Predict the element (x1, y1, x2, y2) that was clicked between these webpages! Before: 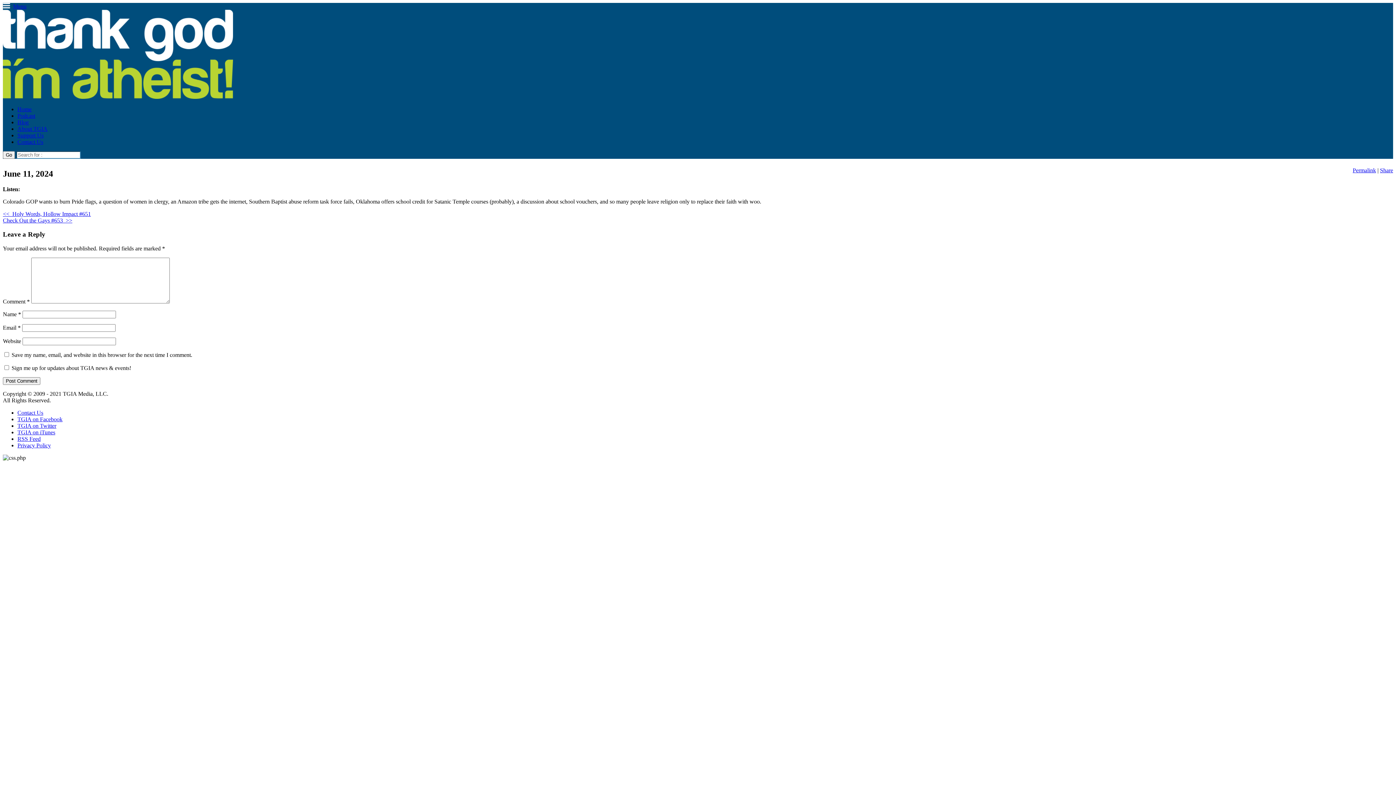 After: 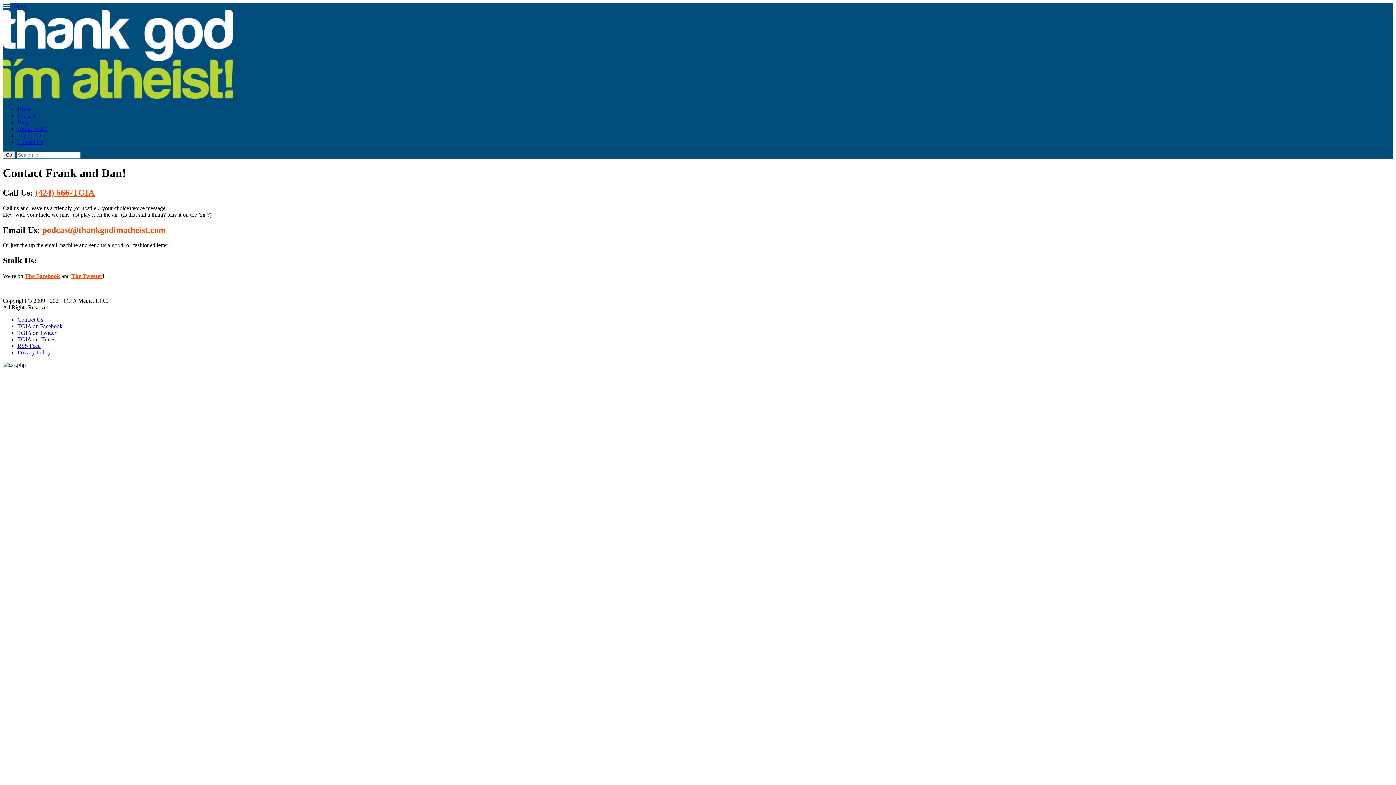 Action: bbox: (17, 409, 43, 416) label: Contact Us